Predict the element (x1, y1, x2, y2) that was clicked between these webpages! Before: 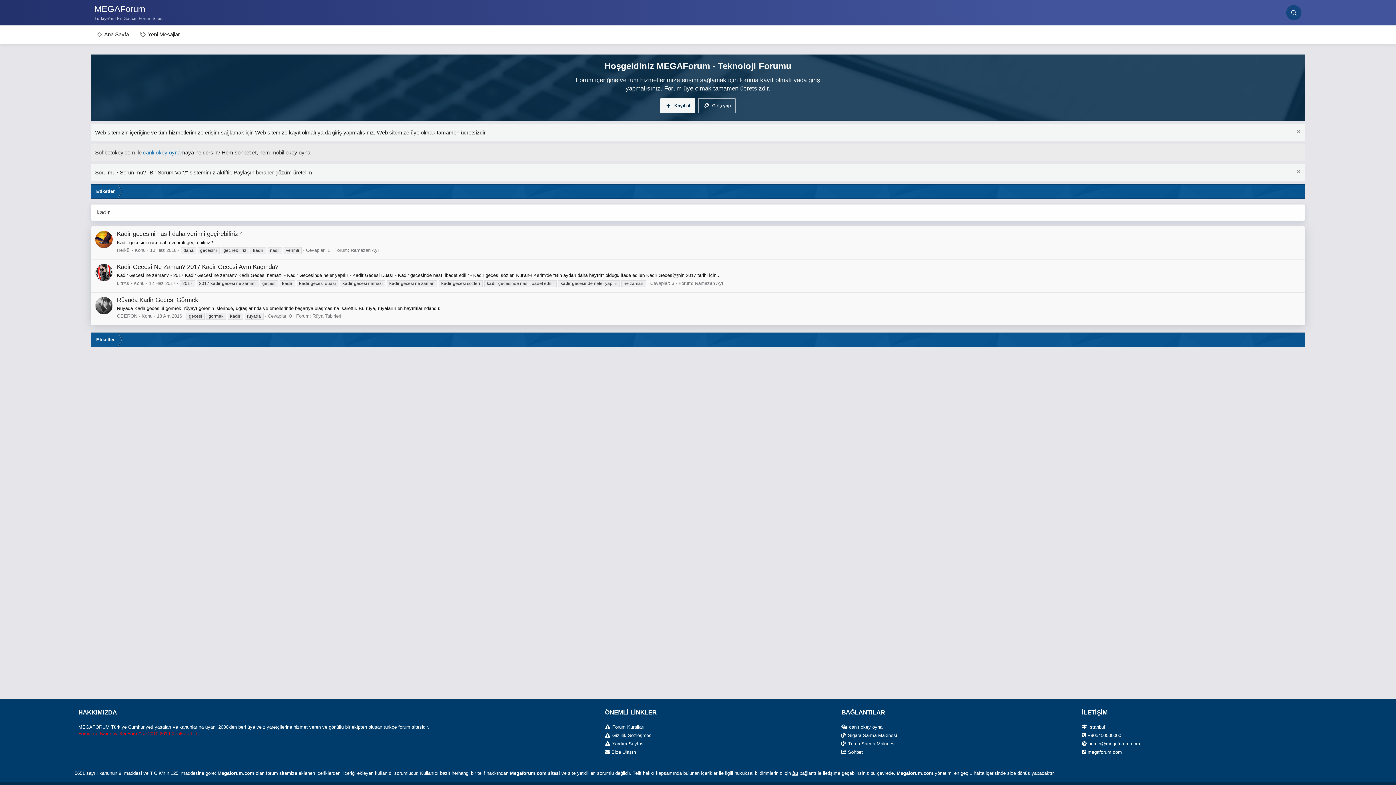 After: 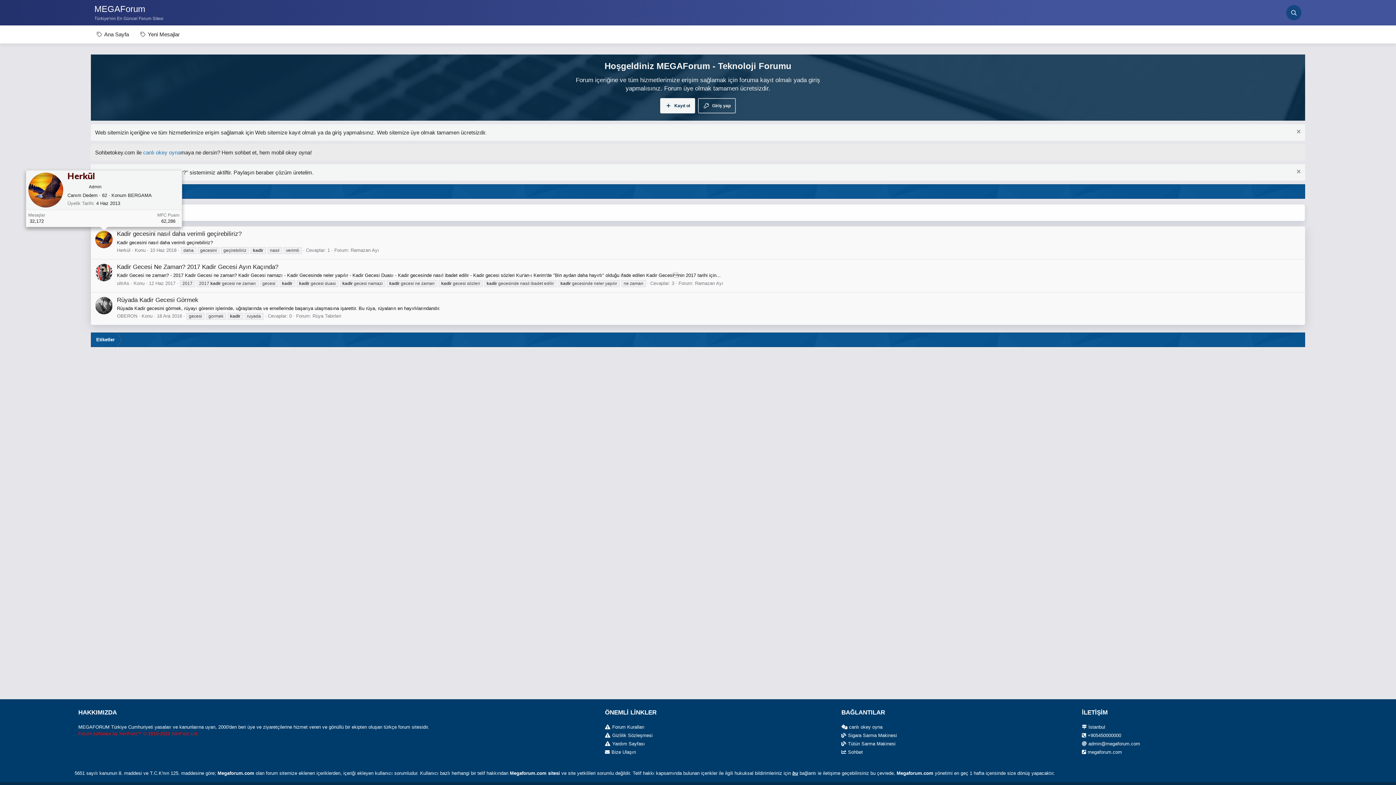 Action: bbox: (95, 230, 112, 248)